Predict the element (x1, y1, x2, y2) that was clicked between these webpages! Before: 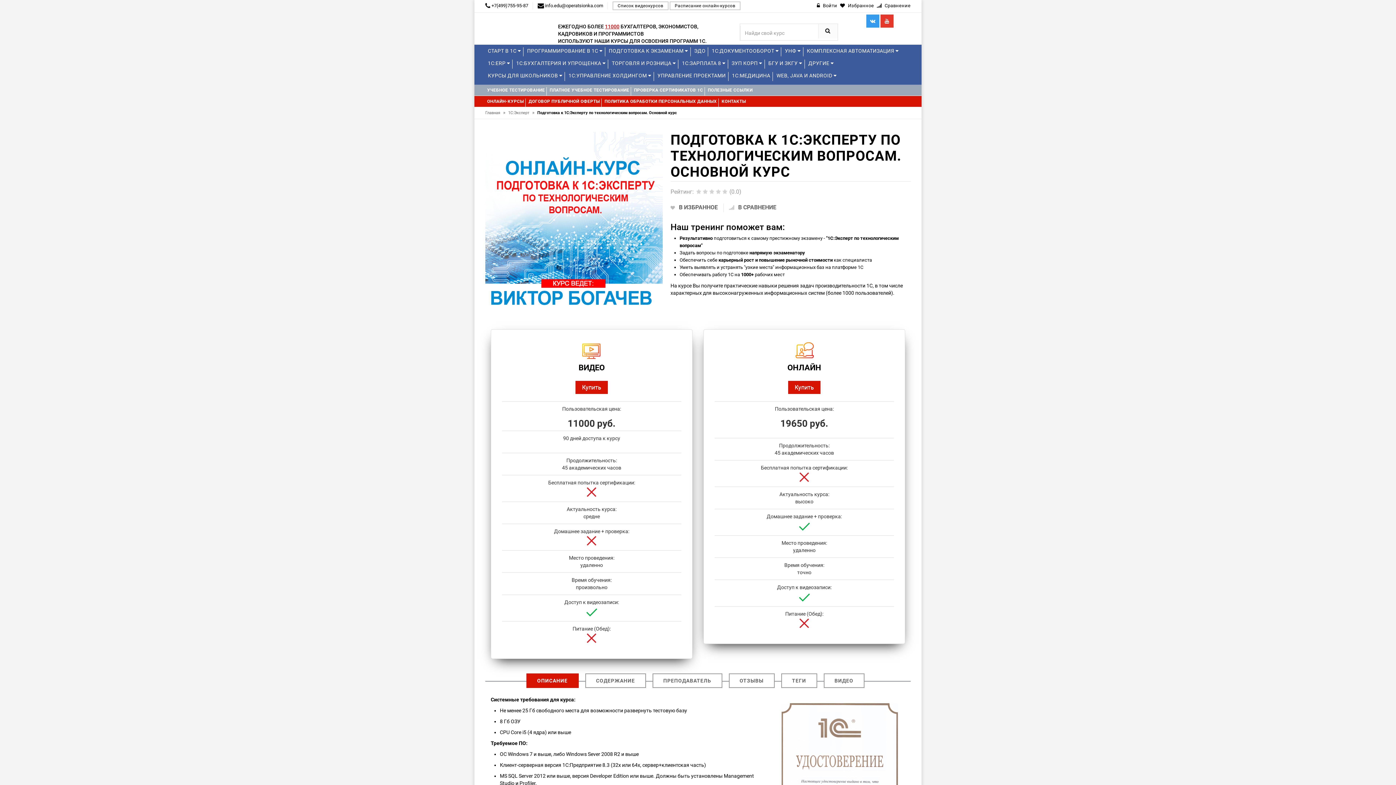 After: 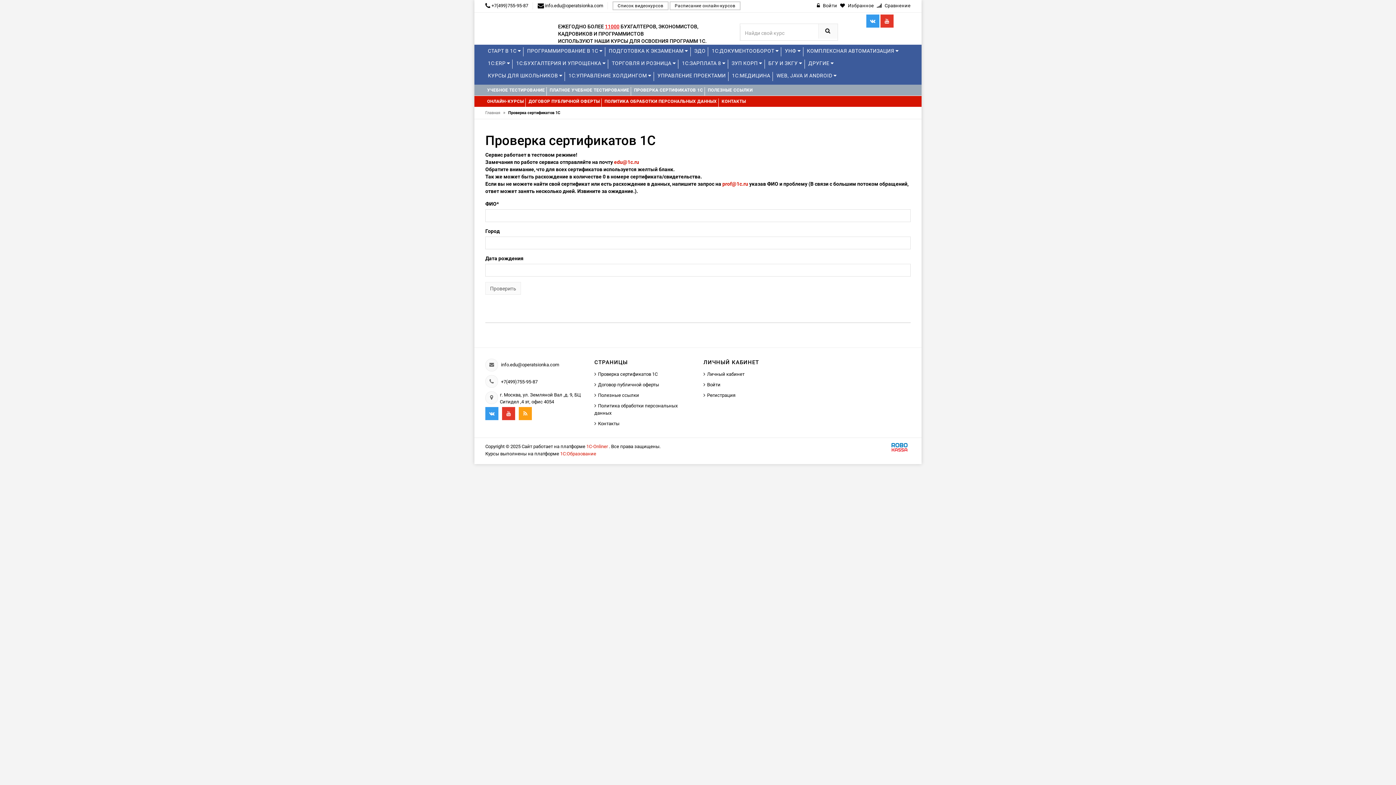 Action: bbox: (632, 84, 705, 95) label: ПРОВЕРКА СЕРТИФИКАТОВ 1C